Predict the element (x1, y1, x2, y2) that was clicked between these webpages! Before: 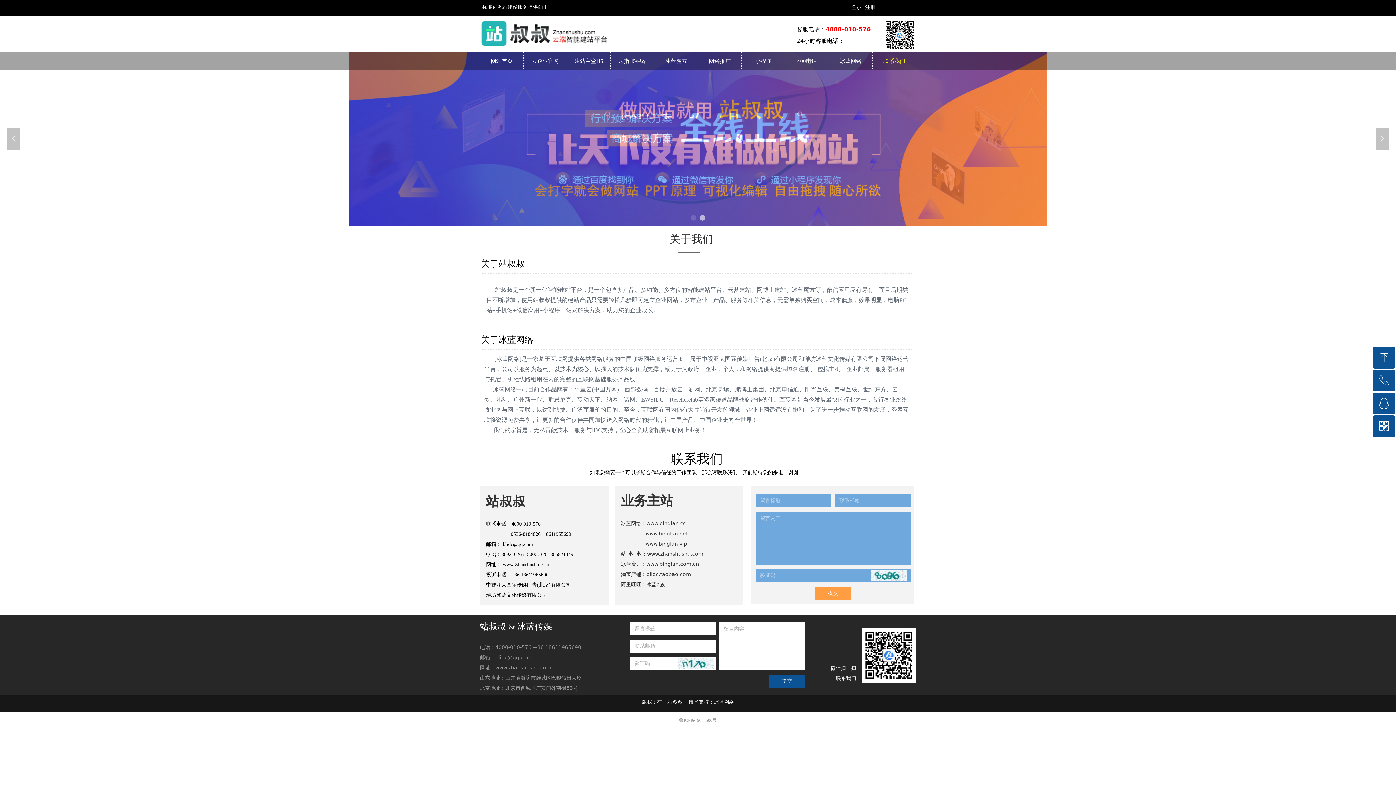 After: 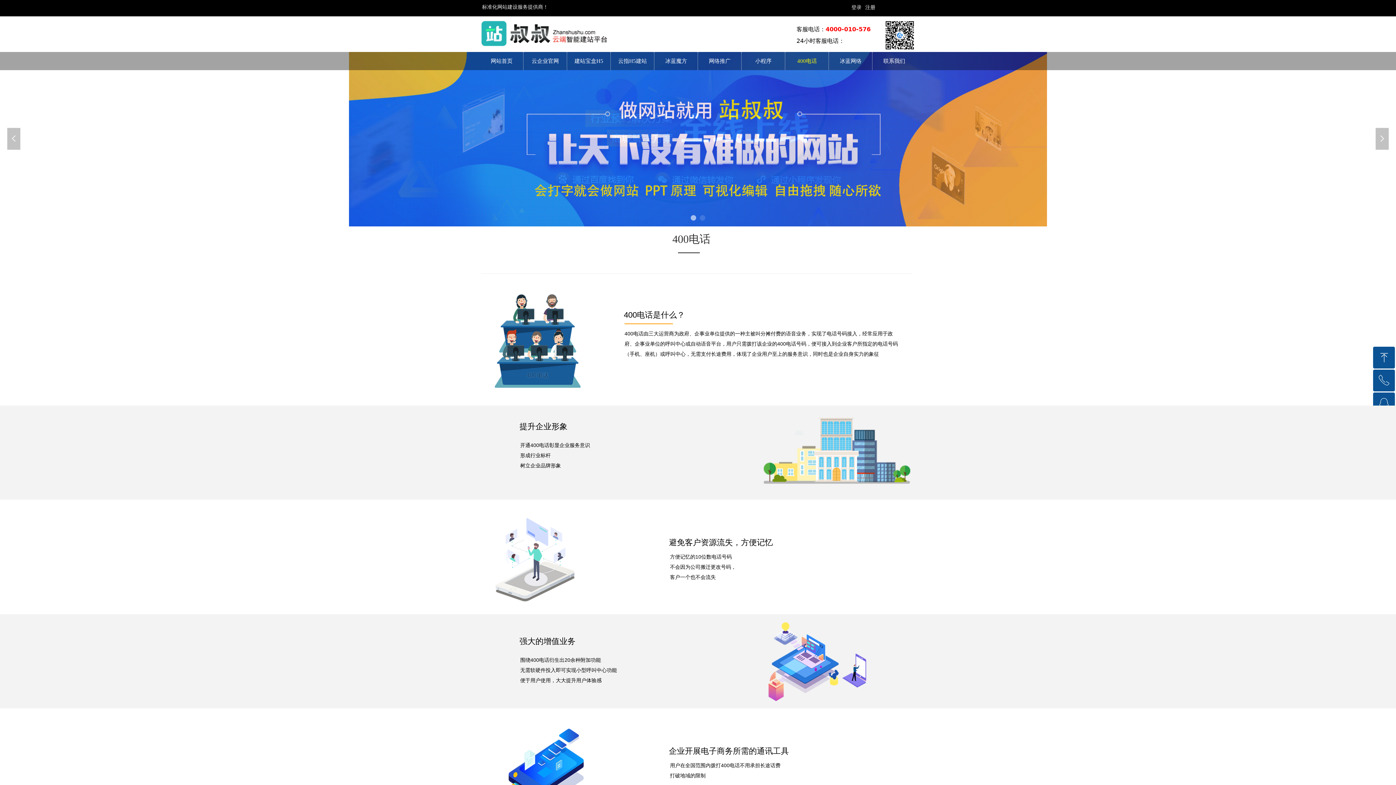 Action: bbox: (785, 52, 829, 70) label: 400电话